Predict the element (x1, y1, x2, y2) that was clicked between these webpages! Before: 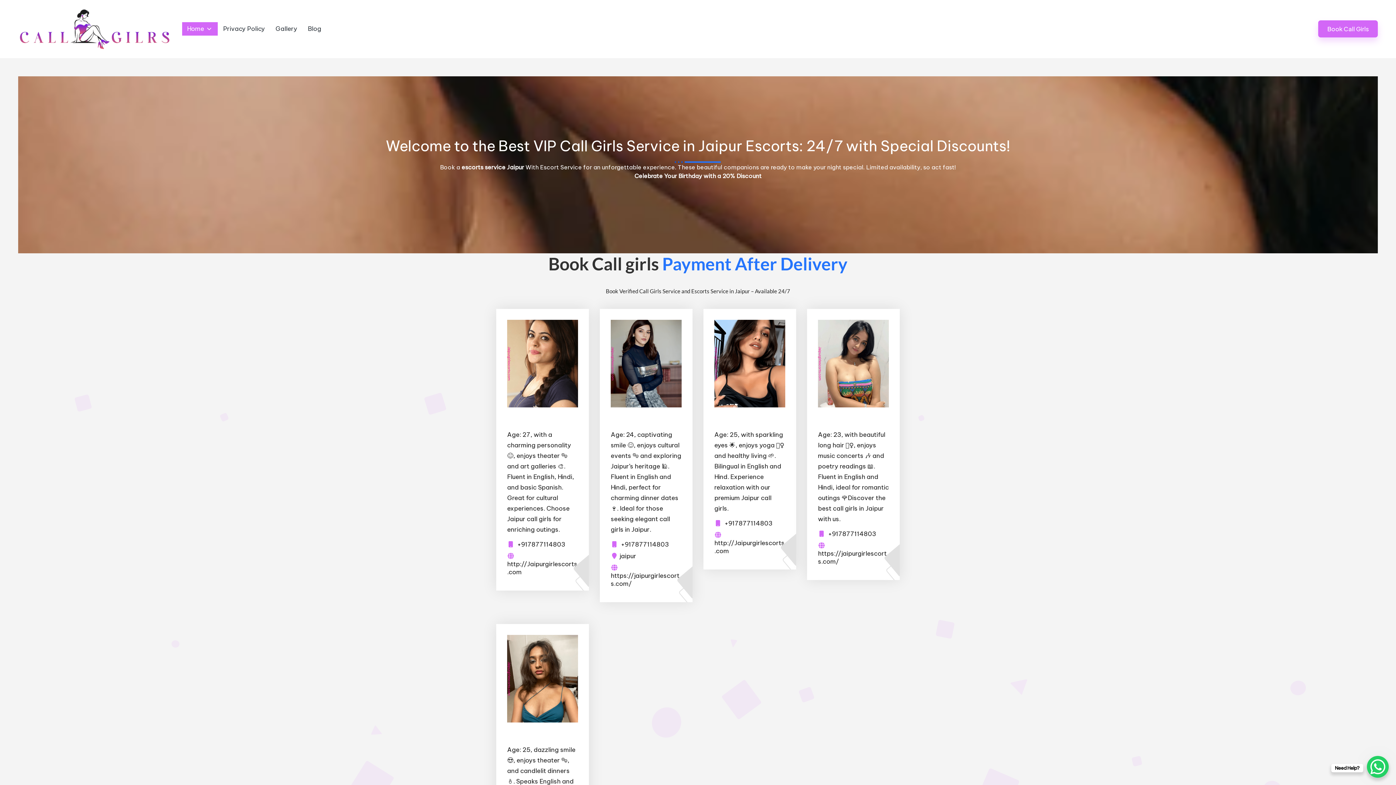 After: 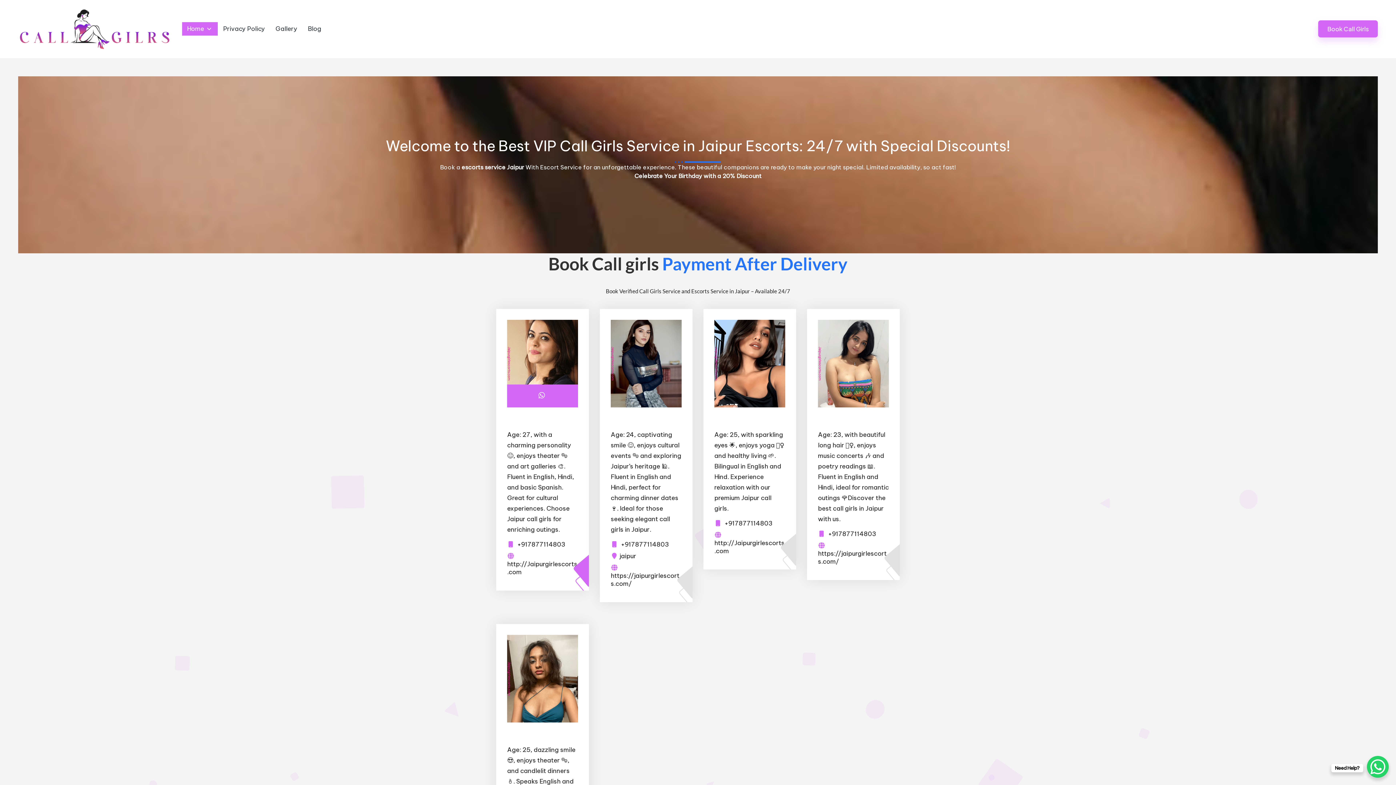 Action: label: http://Jaipurgirlescorts.com bbox: (507, 552, 577, 576)